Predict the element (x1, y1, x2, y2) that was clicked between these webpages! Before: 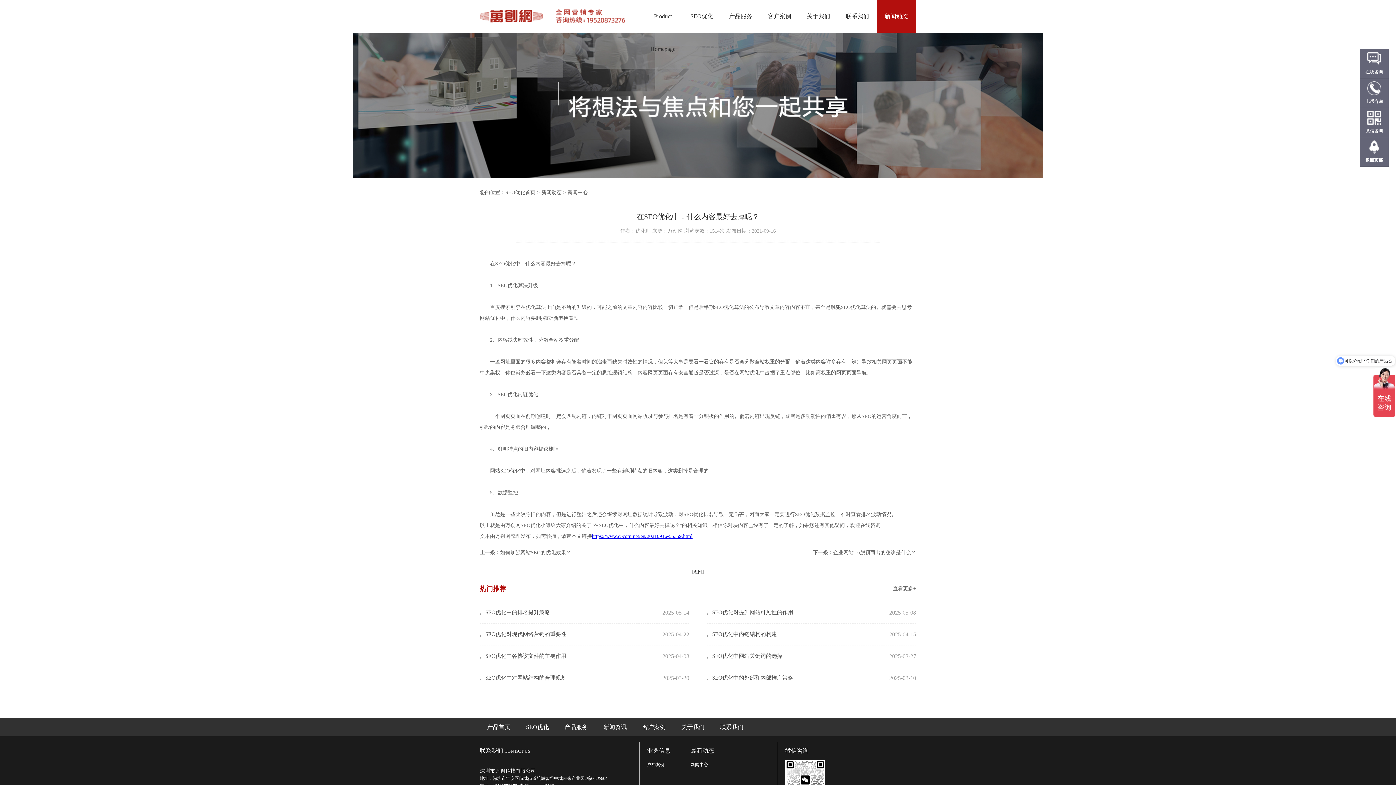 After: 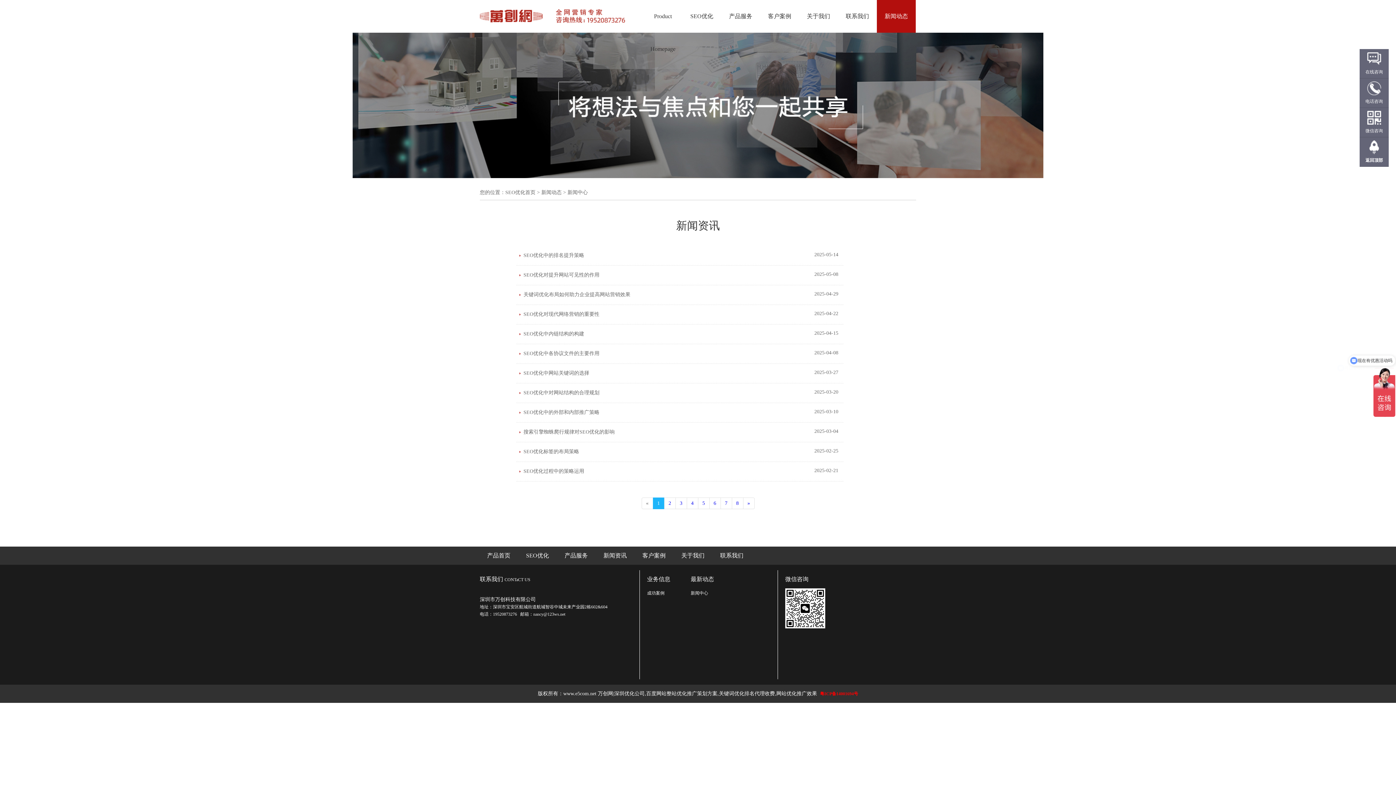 Action: label: 新闻动态 bbox: (541, 189, 561, 195)